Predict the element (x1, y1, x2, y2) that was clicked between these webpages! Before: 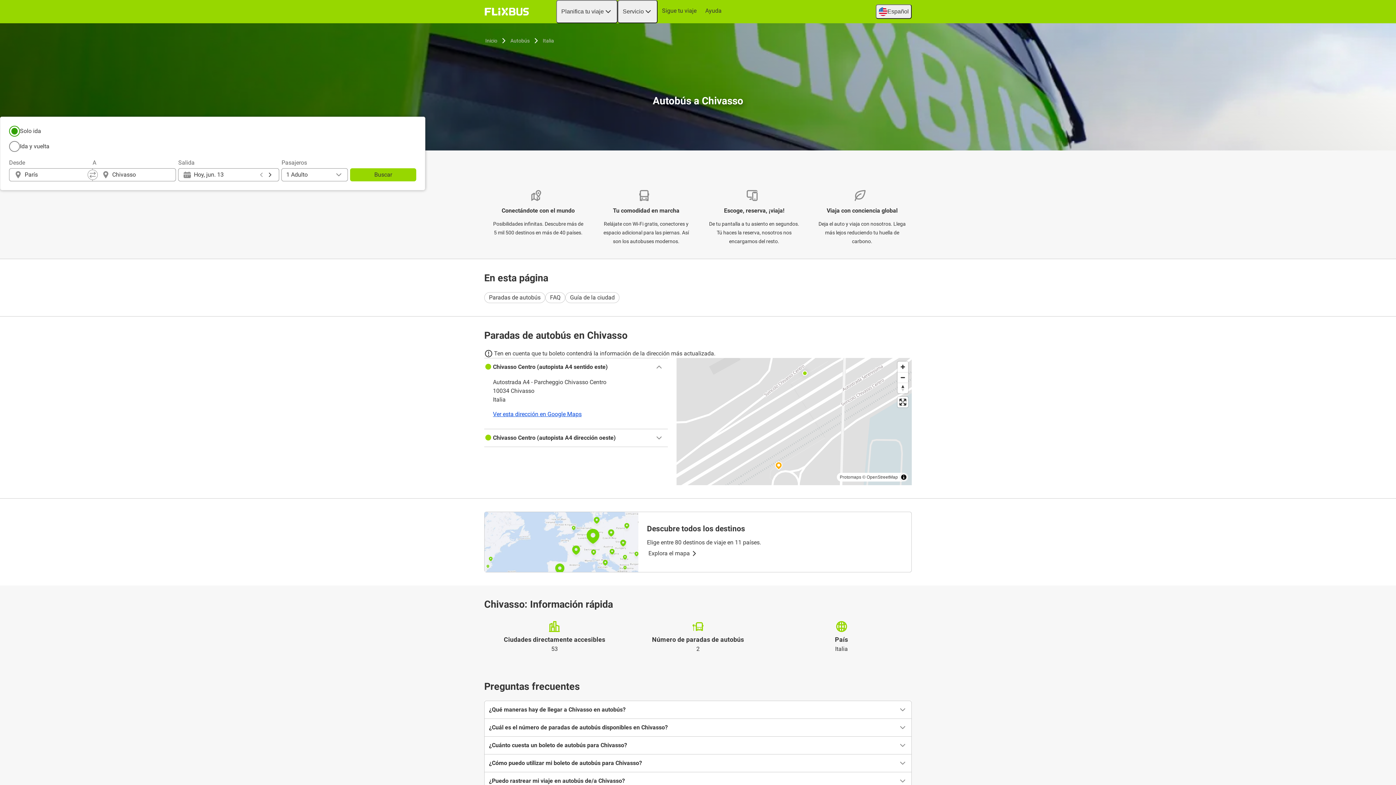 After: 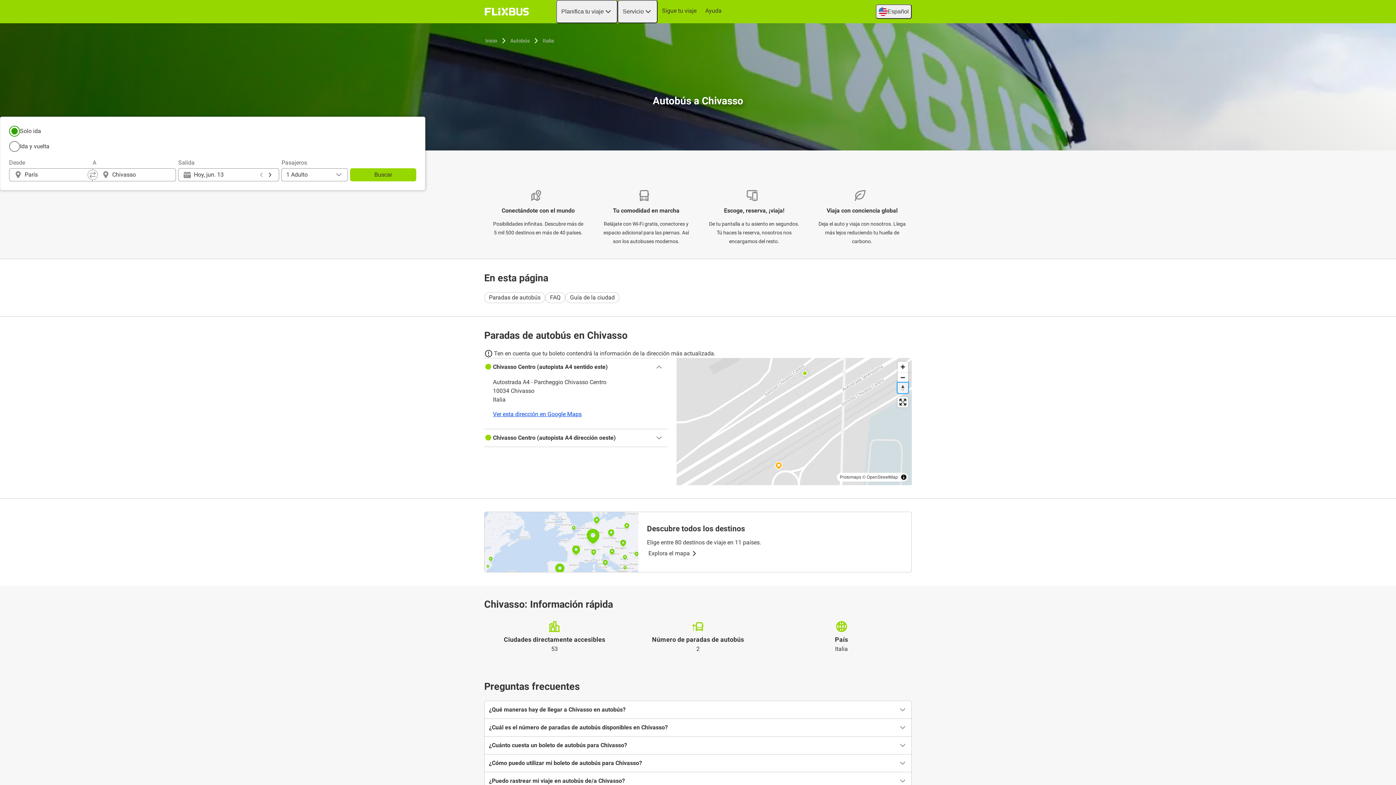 Action: label: Reset bearing to north bbox: (897, 382, 908, 393)